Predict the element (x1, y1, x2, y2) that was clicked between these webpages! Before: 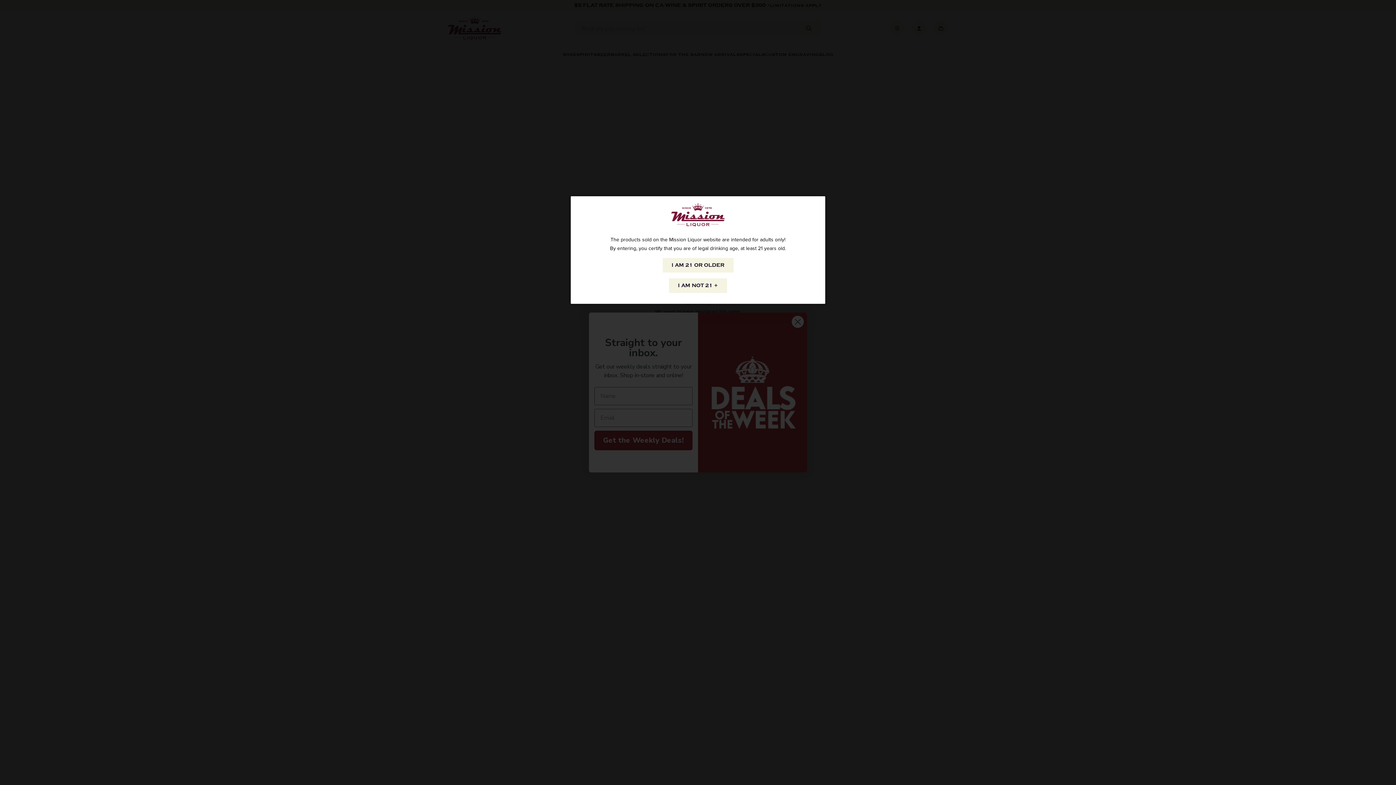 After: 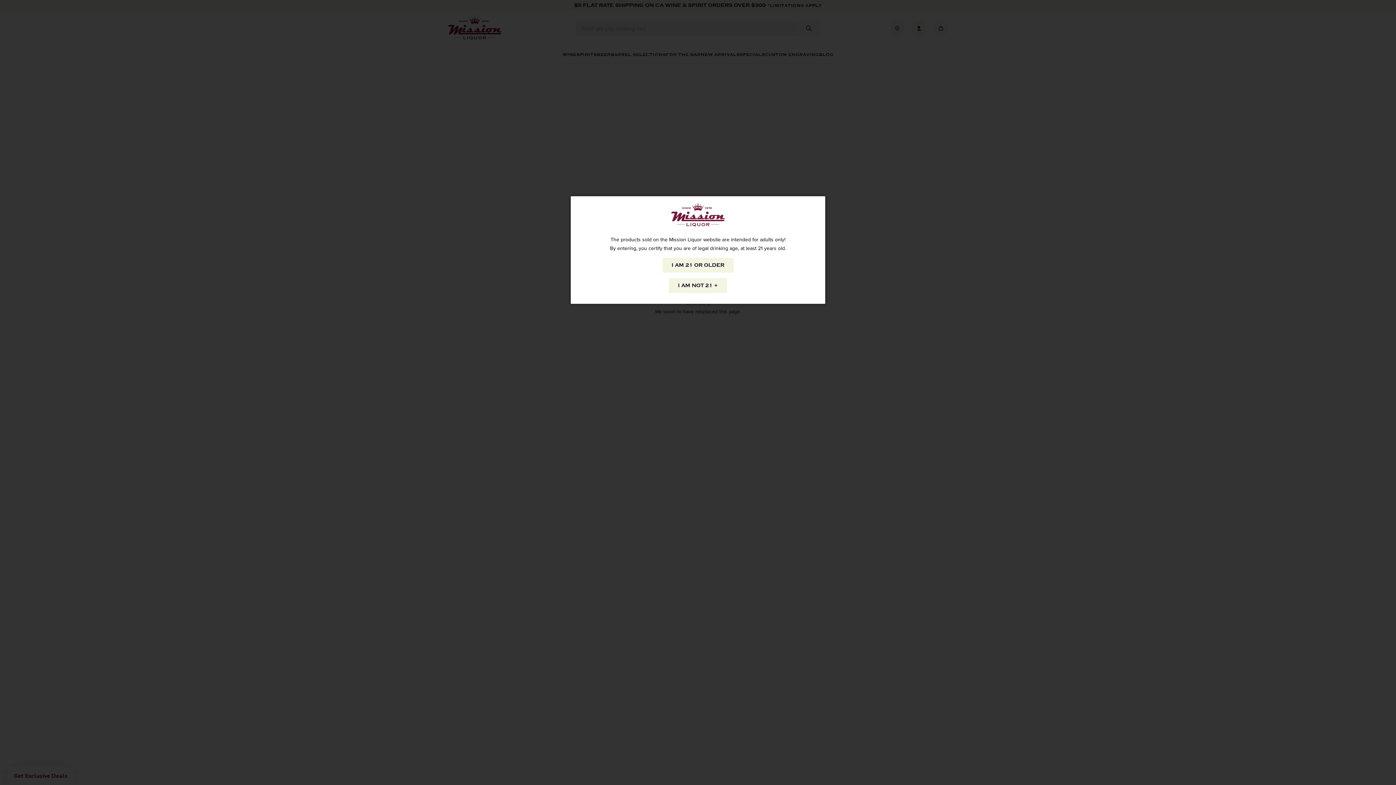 Action: bbox: (669, 278, 727, 293) label: I AM NOT 21 +